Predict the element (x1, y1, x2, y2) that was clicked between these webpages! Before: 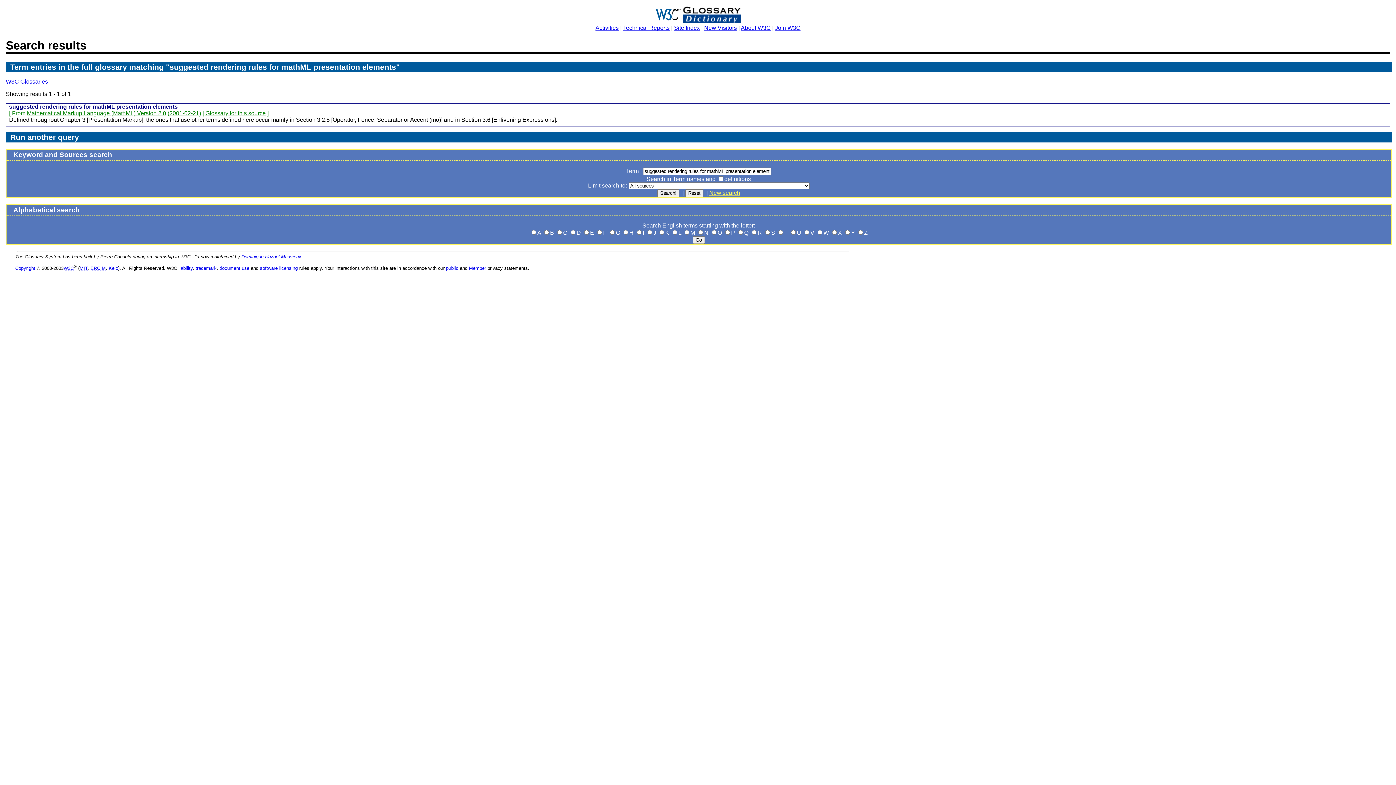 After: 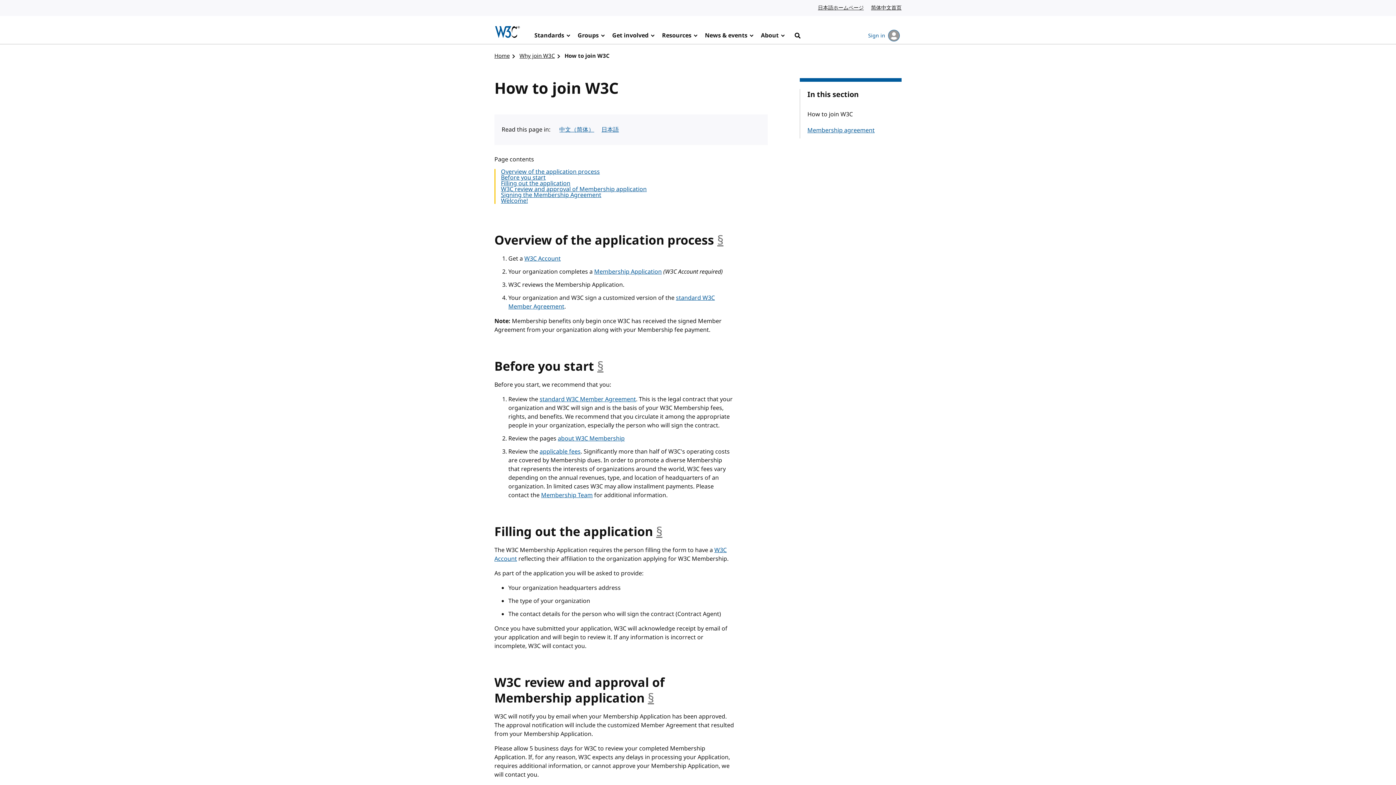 Action: label: Join W3C bbox: (775, 24, 800, 30)